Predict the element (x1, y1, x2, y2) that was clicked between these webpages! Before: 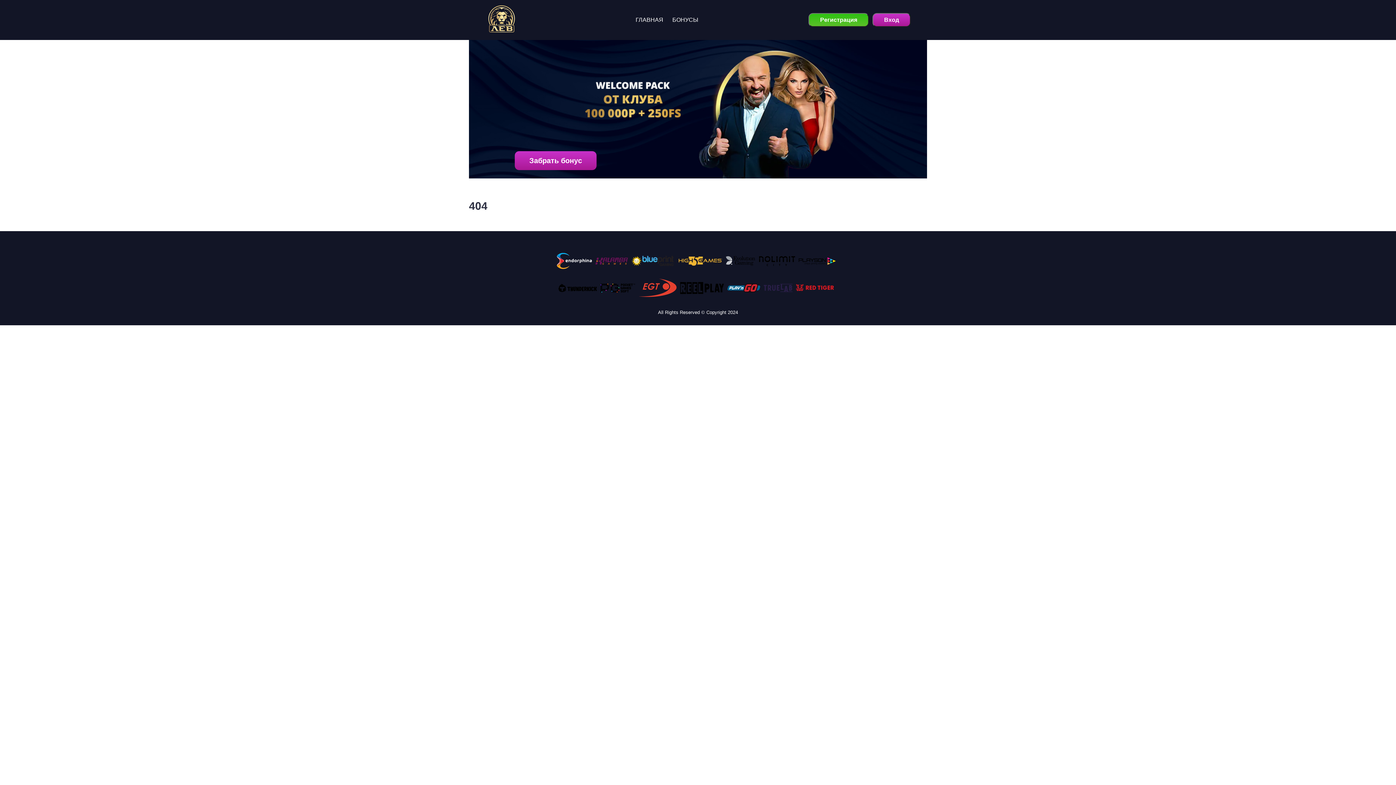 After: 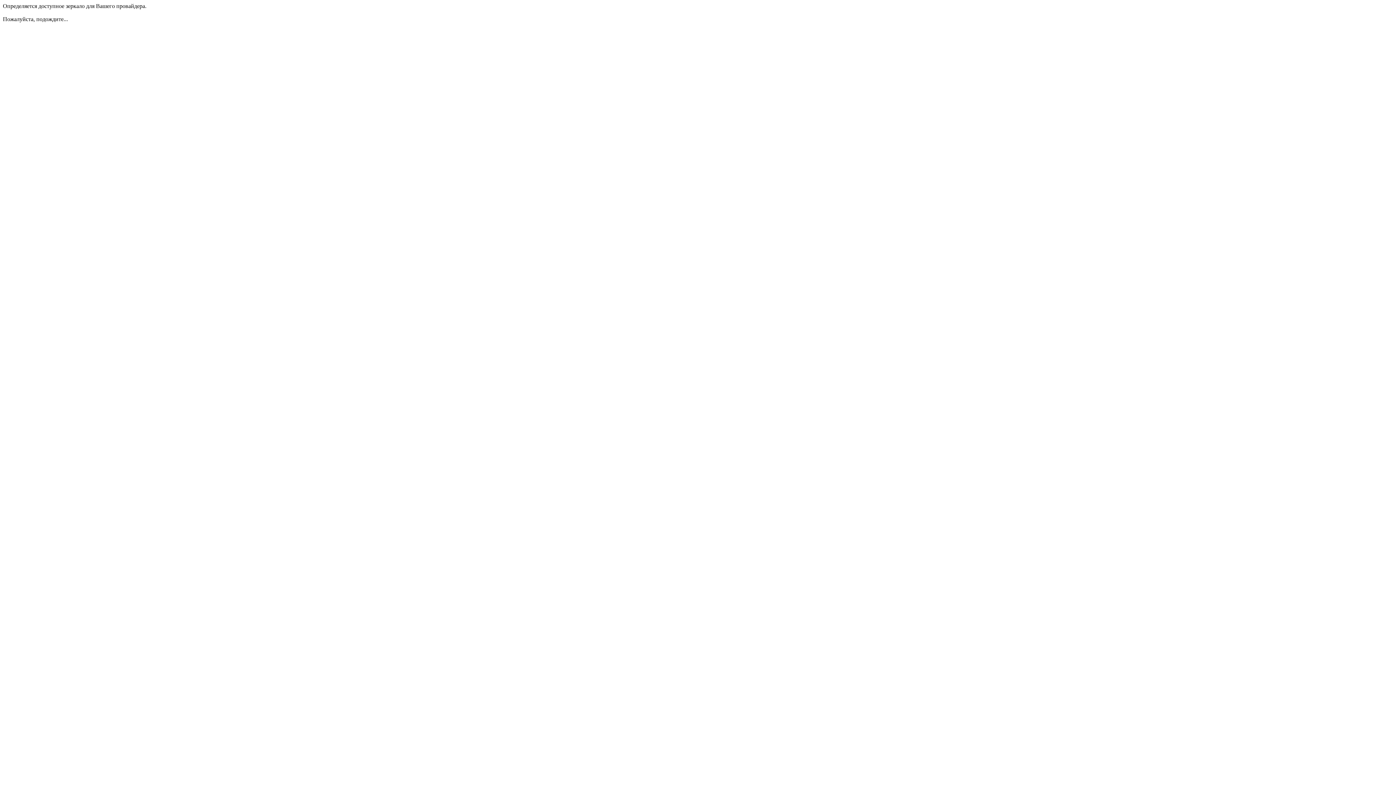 Action: bbox: (872, 13, 910, 26) label: Вход